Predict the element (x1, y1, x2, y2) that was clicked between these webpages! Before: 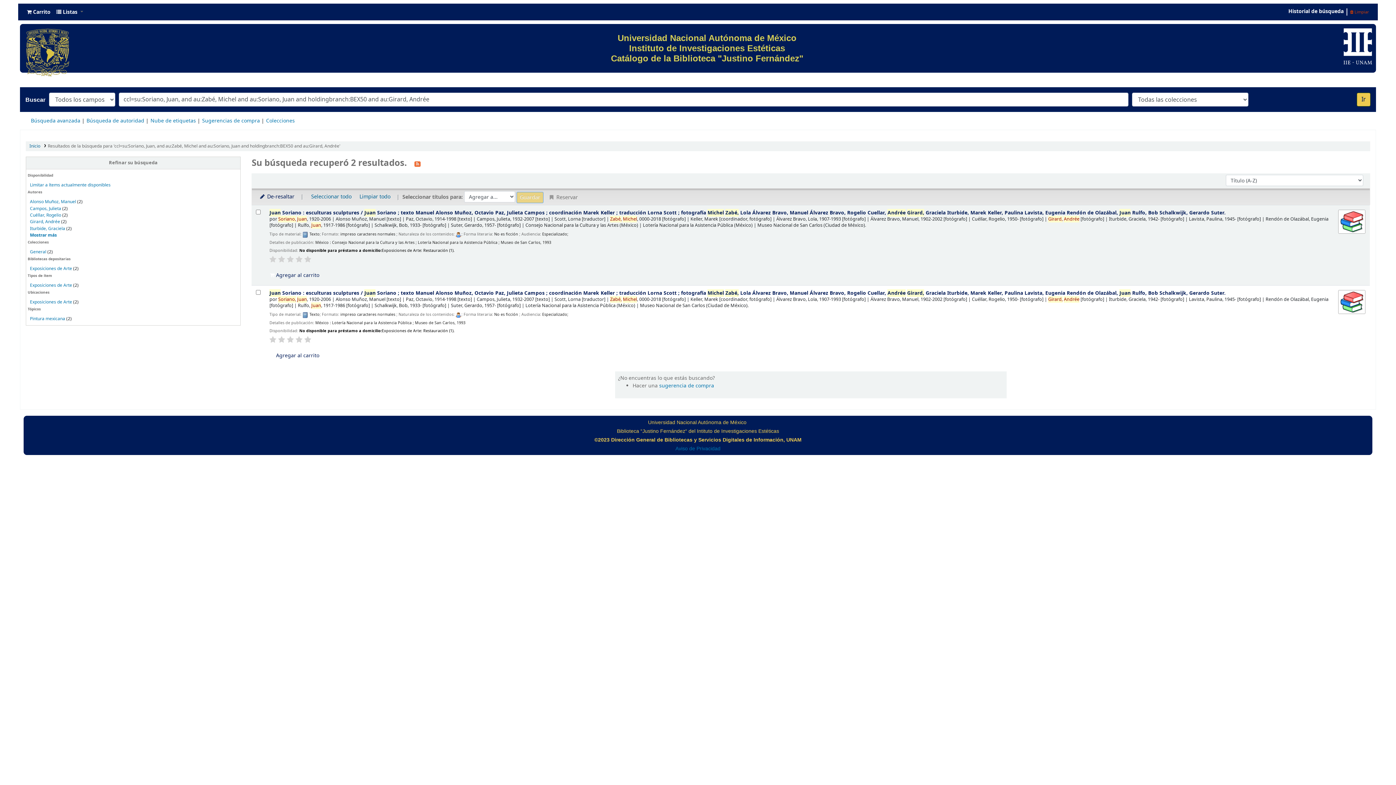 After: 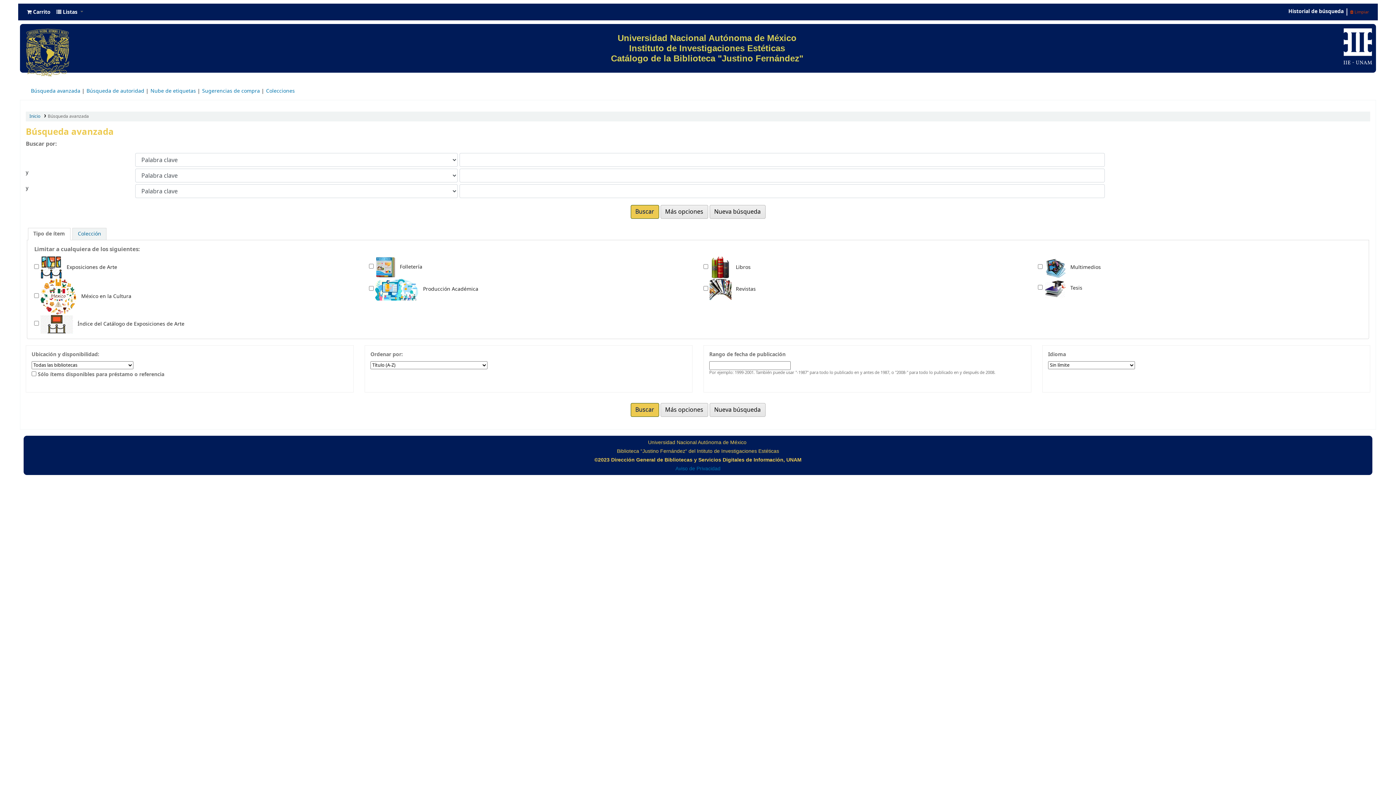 Action: bbox: (30, 117, 80, 124) label: Búsqueda avanzada